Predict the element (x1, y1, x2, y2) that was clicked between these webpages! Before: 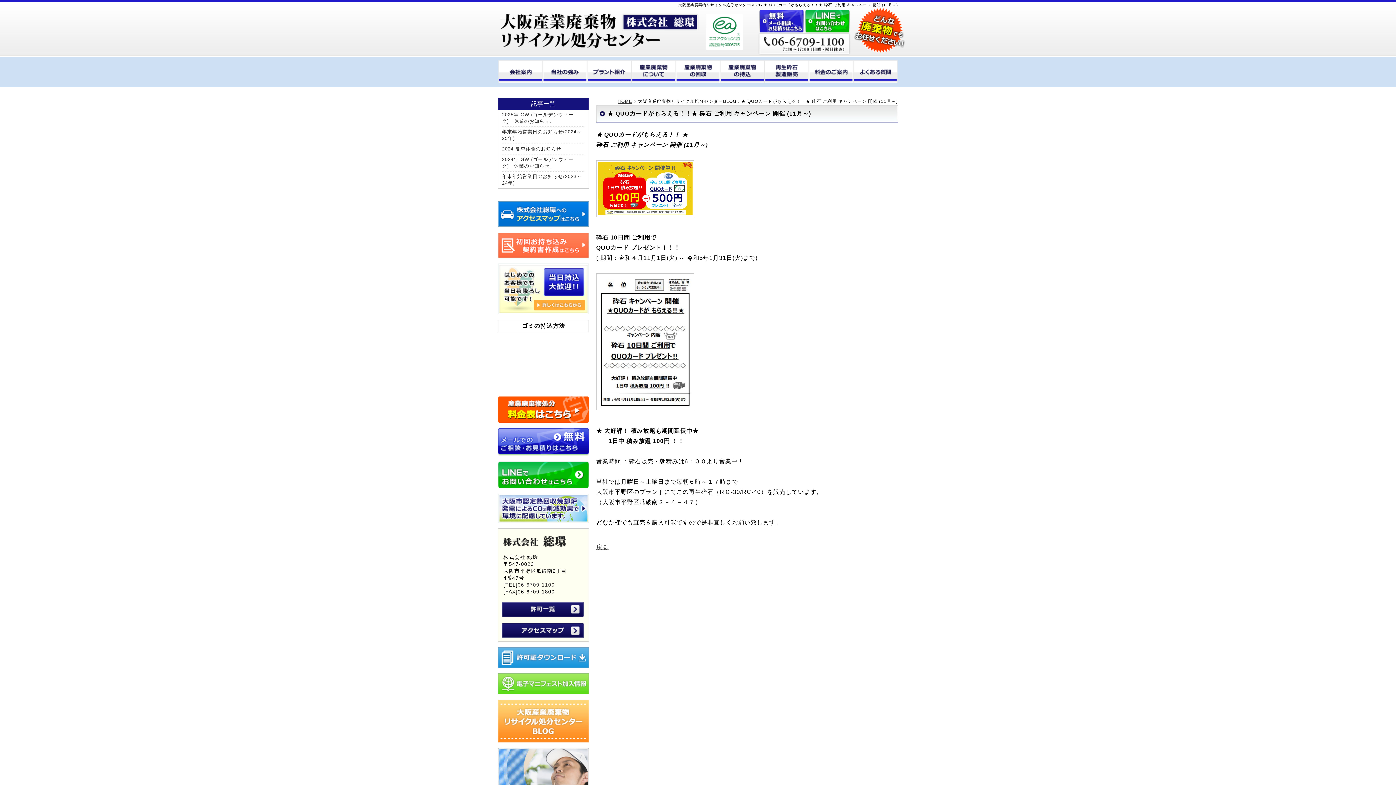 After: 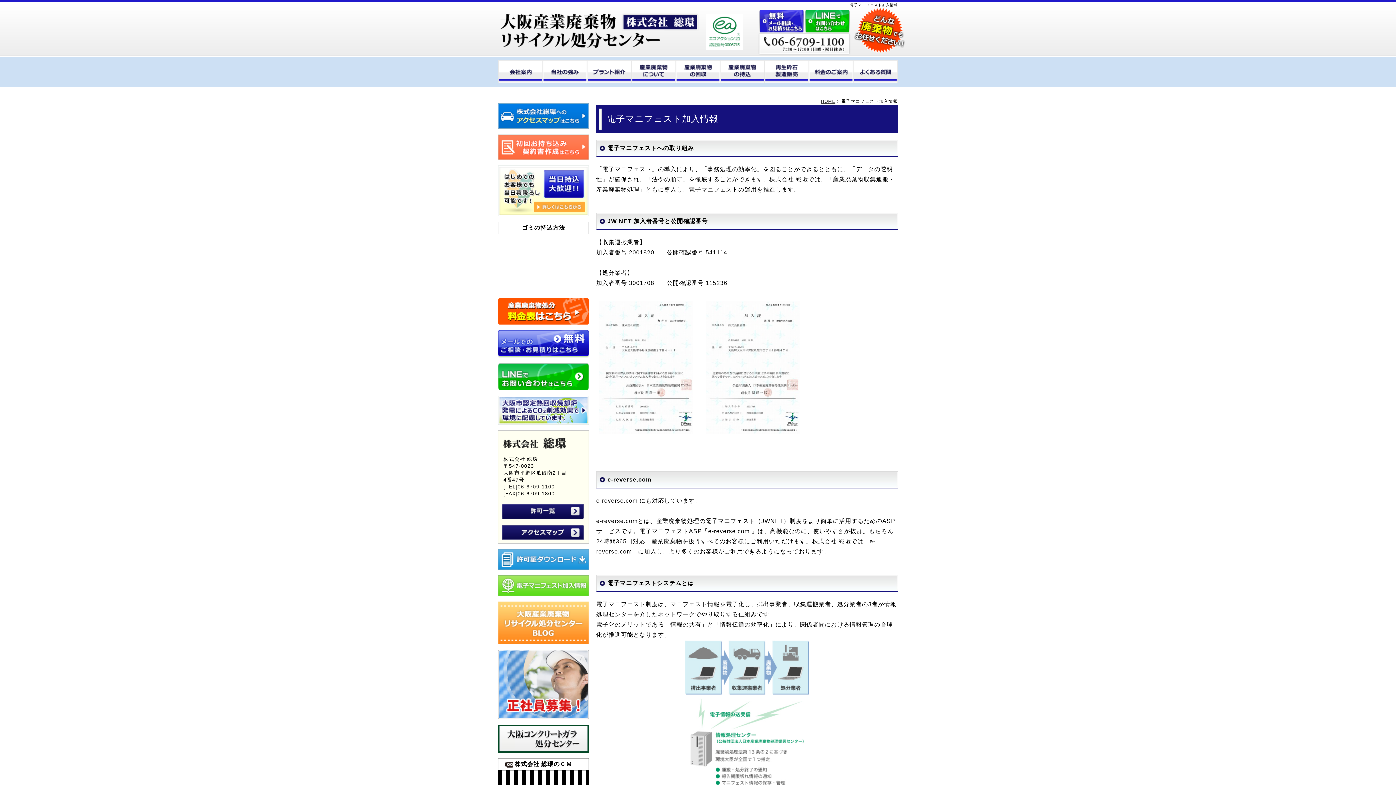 Action: bbox: (498, 674, 589, 680)